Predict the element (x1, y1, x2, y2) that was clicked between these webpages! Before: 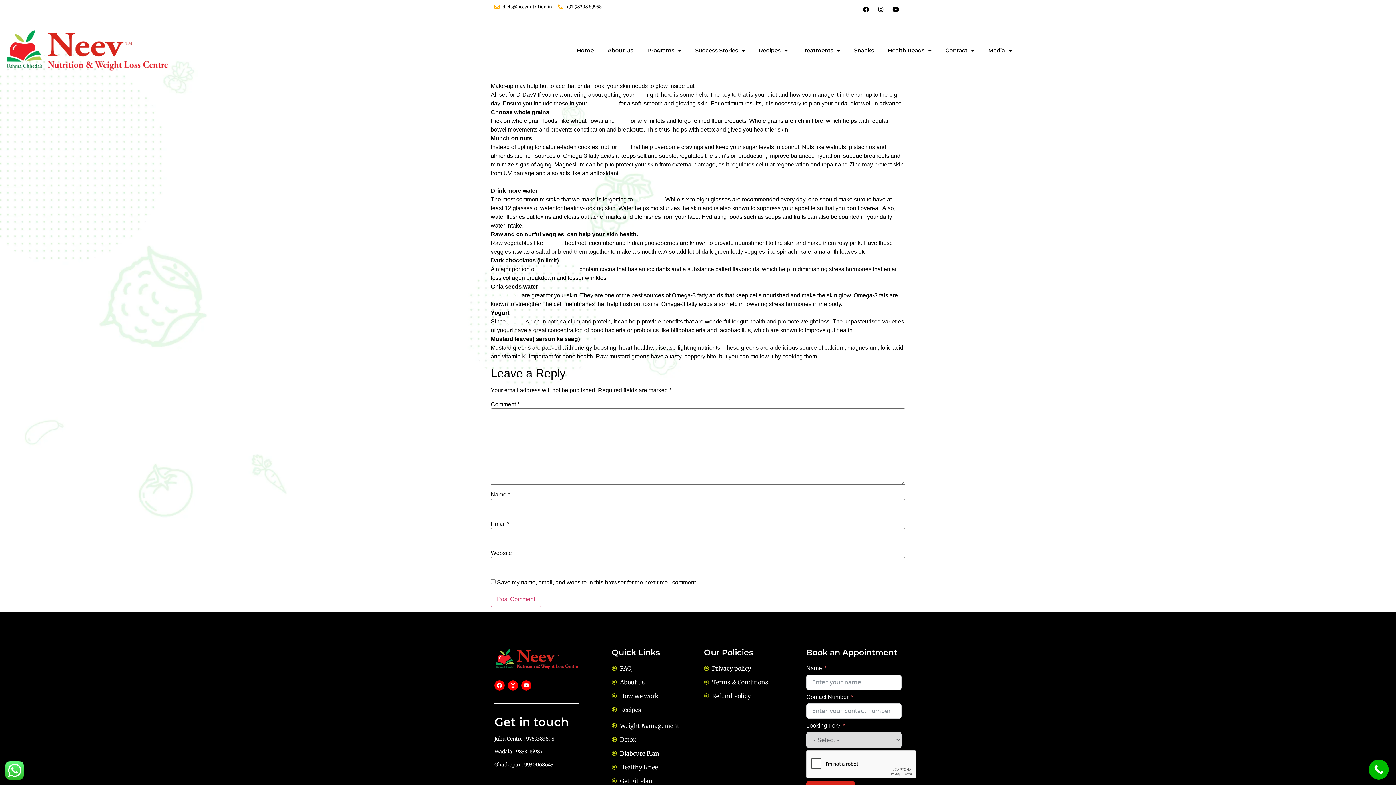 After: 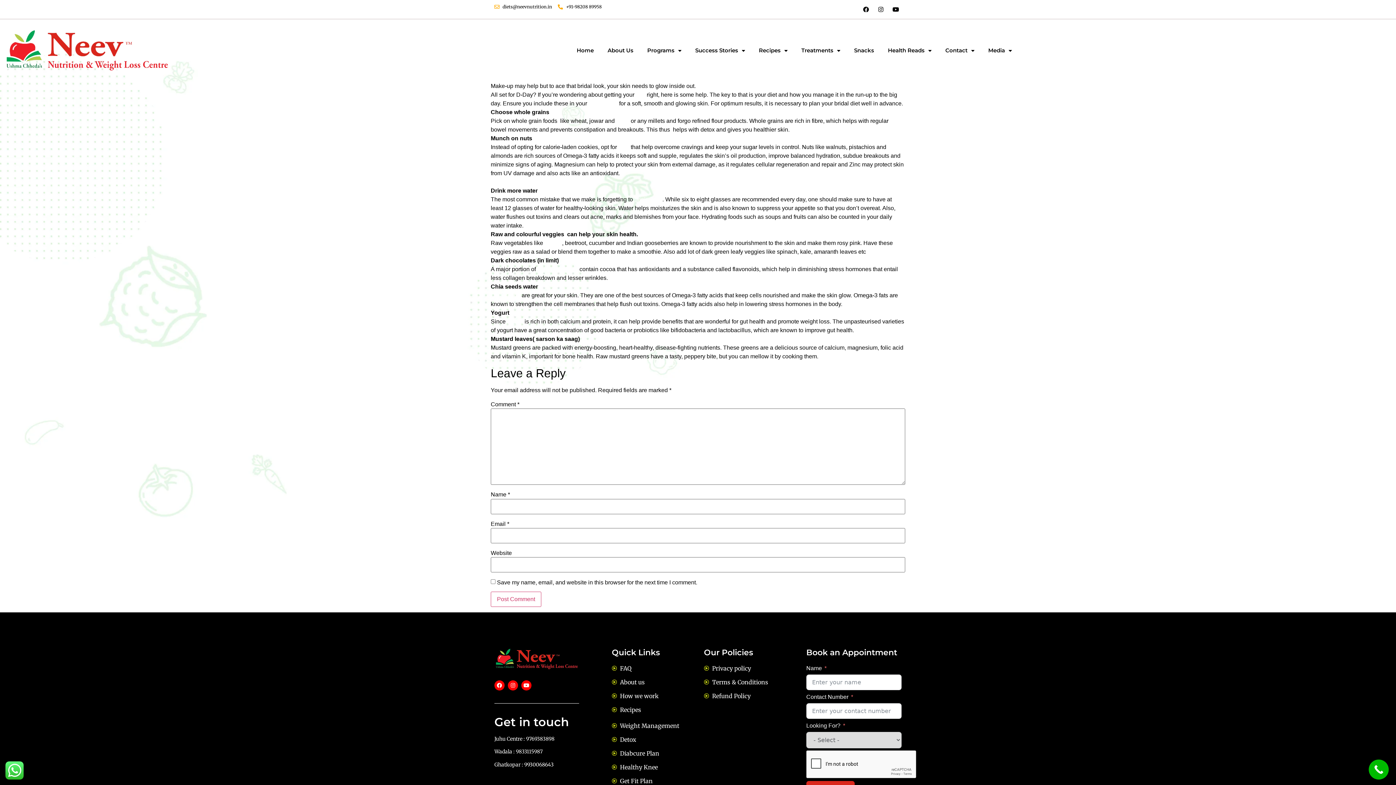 Action: label: Call Now Button bbox: (1369, 760, 1389, 780)